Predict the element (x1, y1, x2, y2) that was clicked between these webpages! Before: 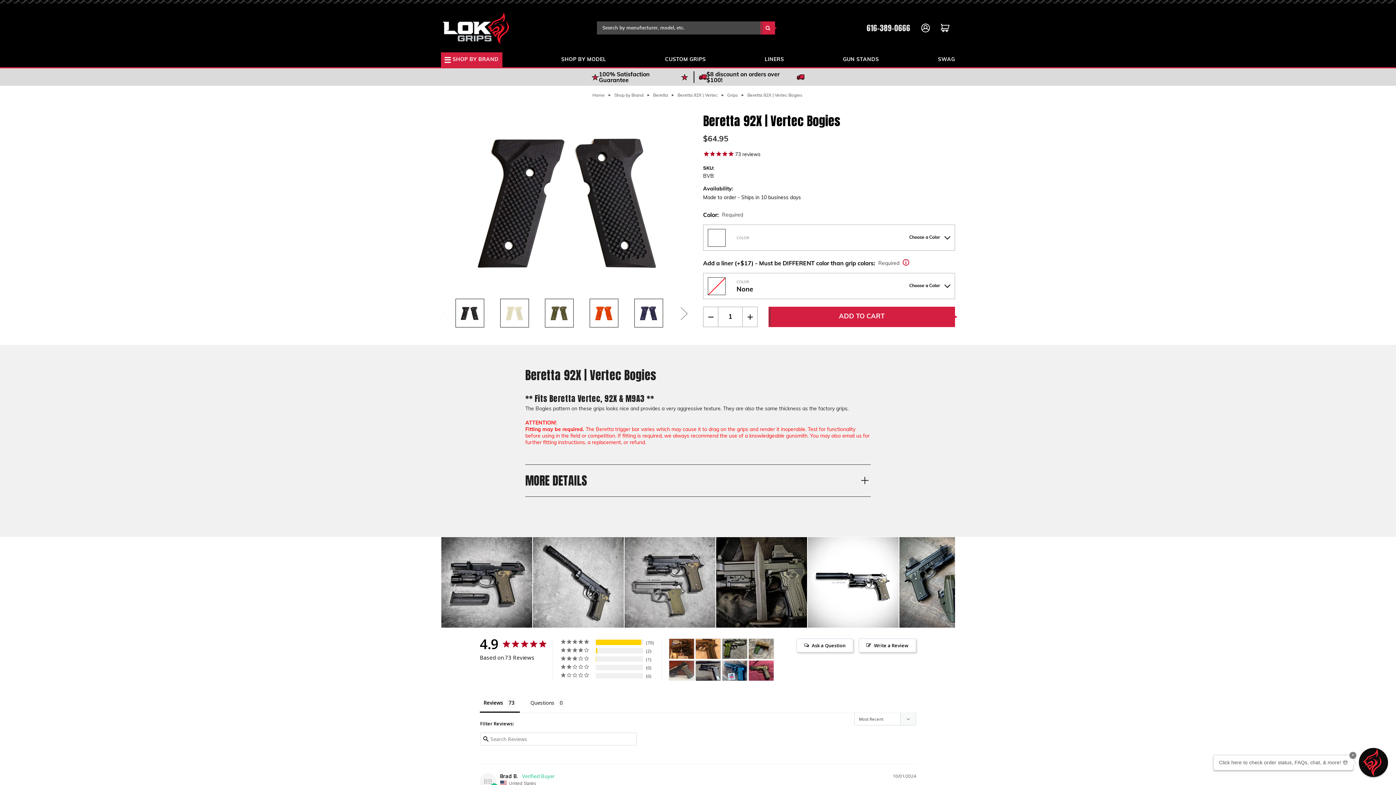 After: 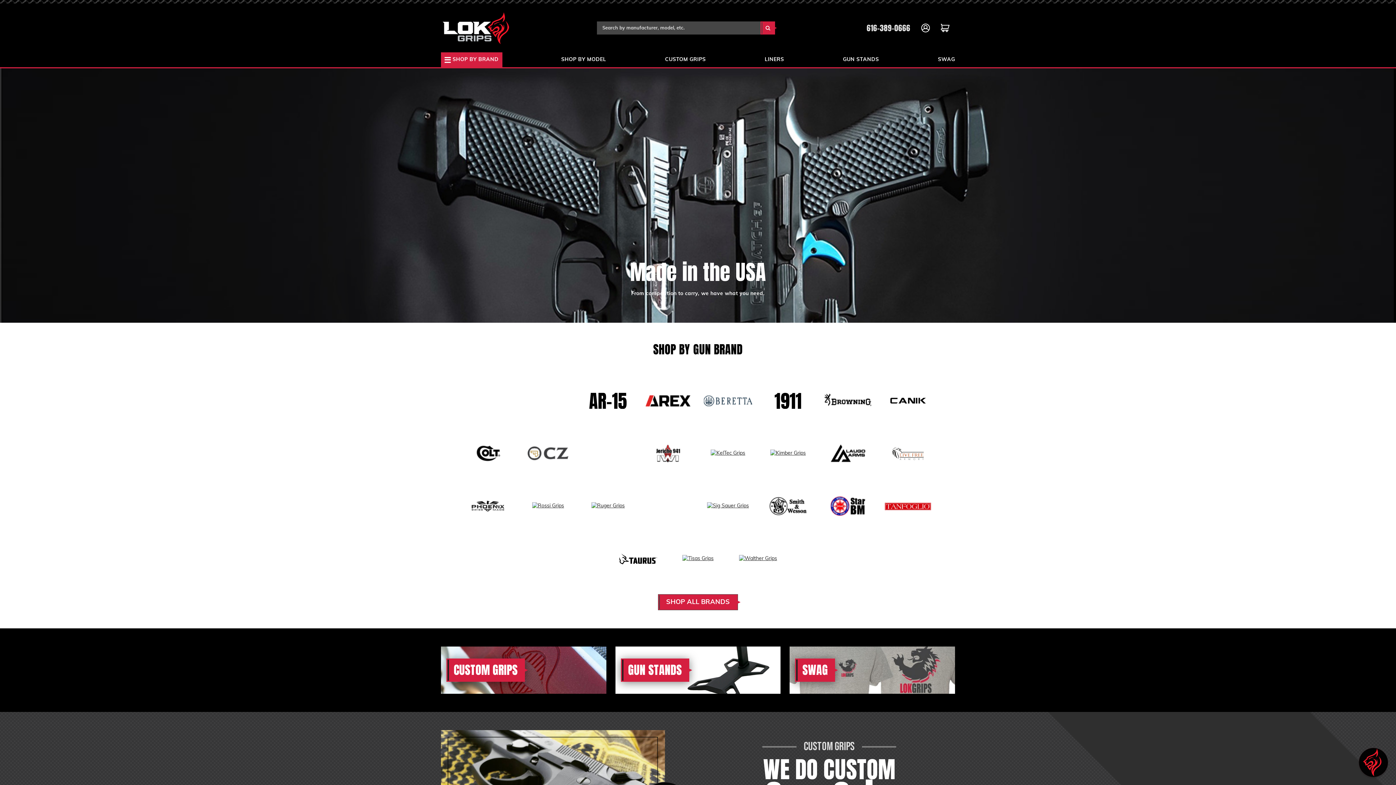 Action: bbox: (592, 93, 604, 98) label: Home